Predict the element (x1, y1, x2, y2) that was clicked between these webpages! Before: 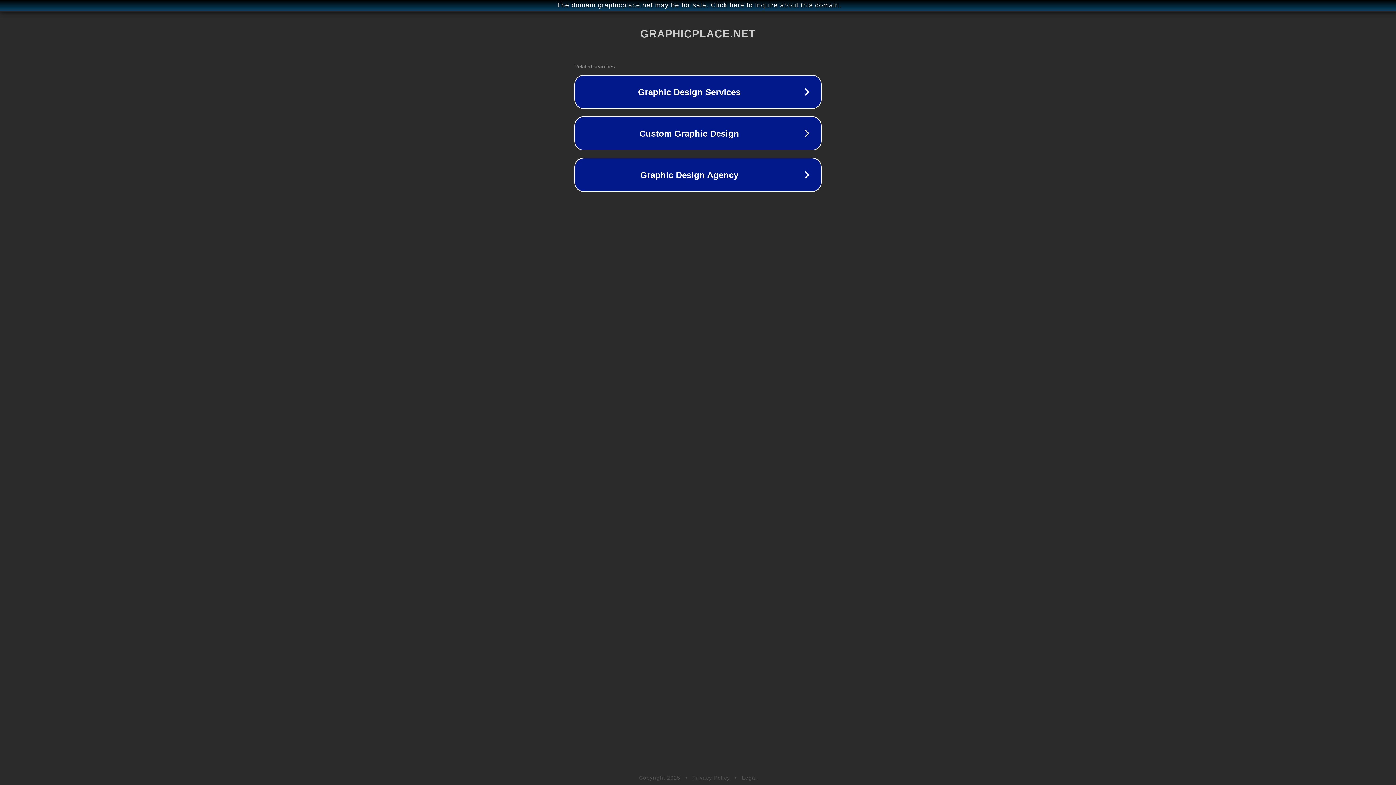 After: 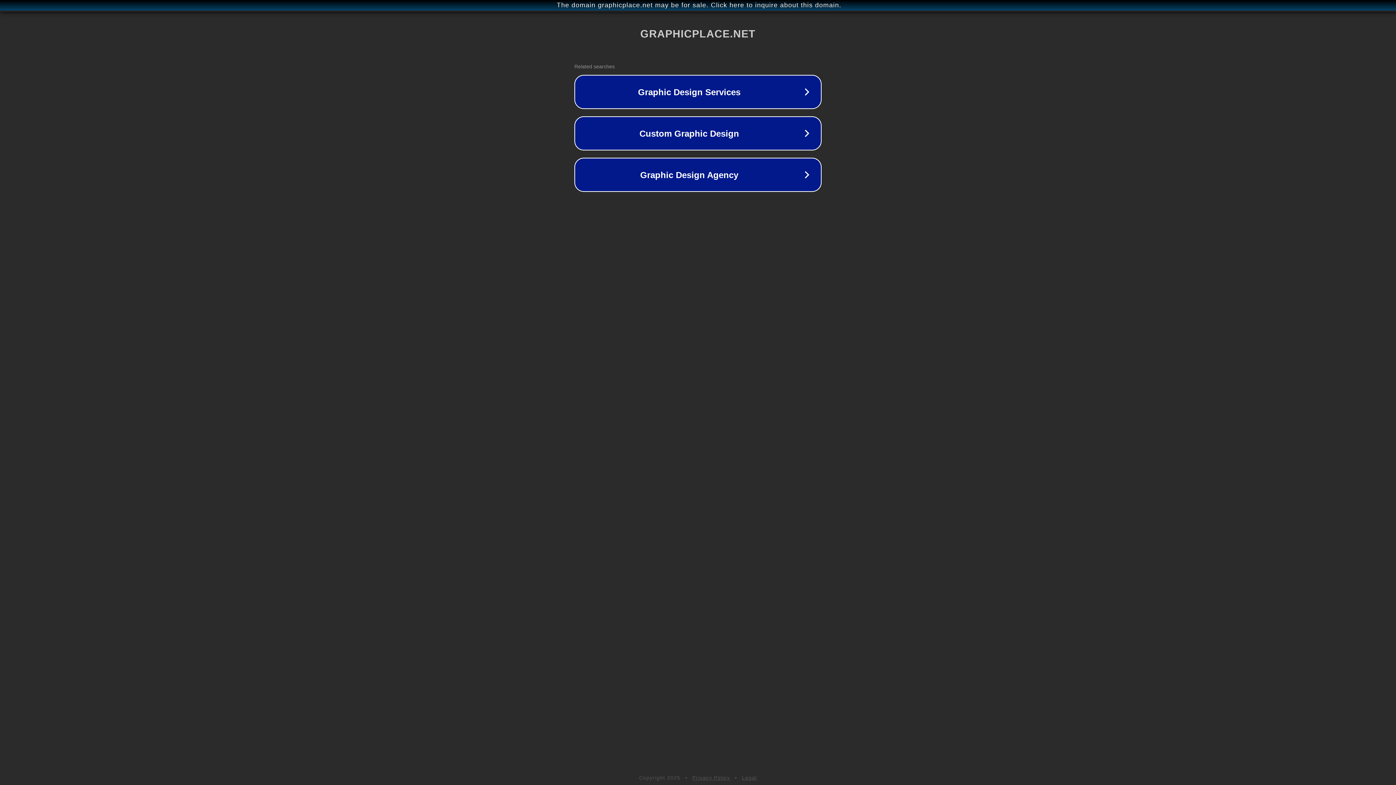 Action: label: Privacy Policy bbox: (692, 775, 730, 781)